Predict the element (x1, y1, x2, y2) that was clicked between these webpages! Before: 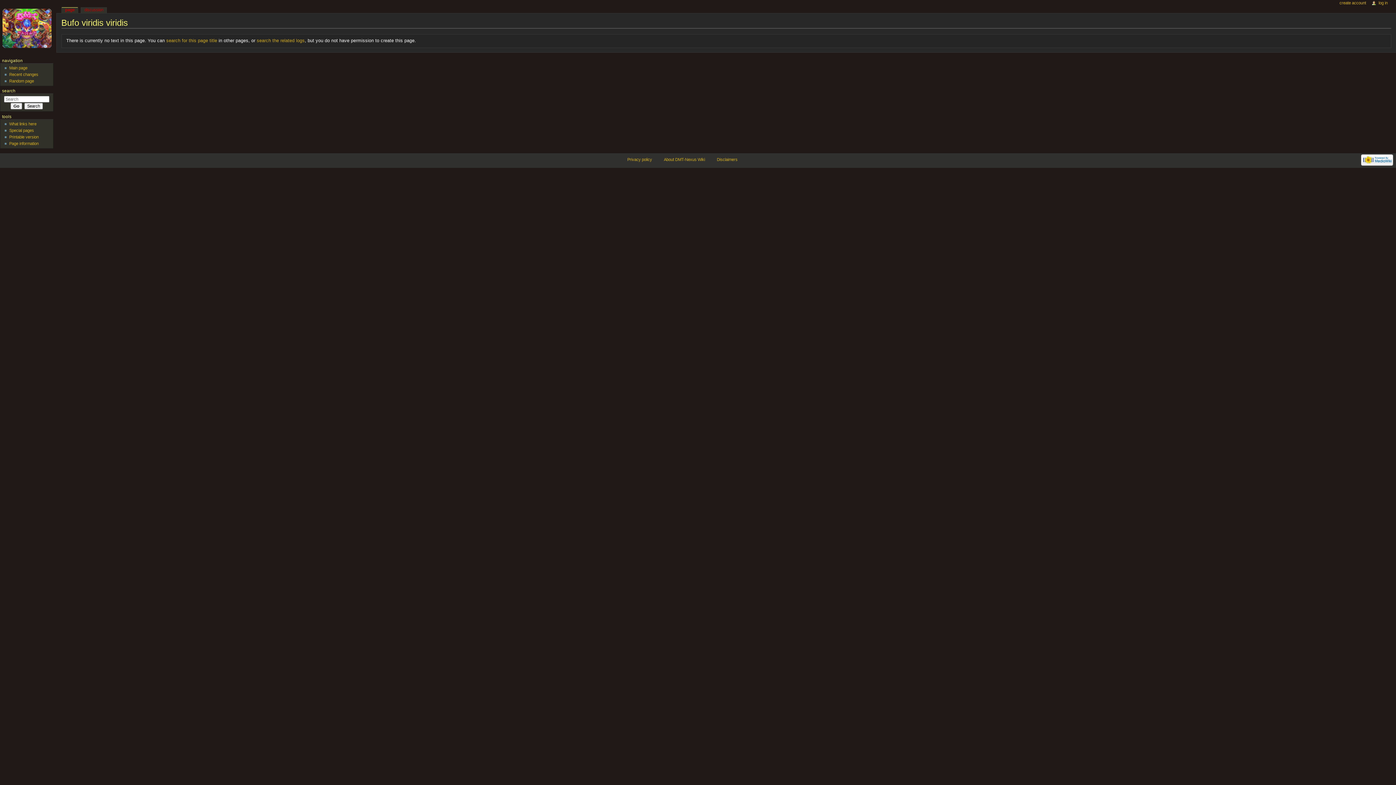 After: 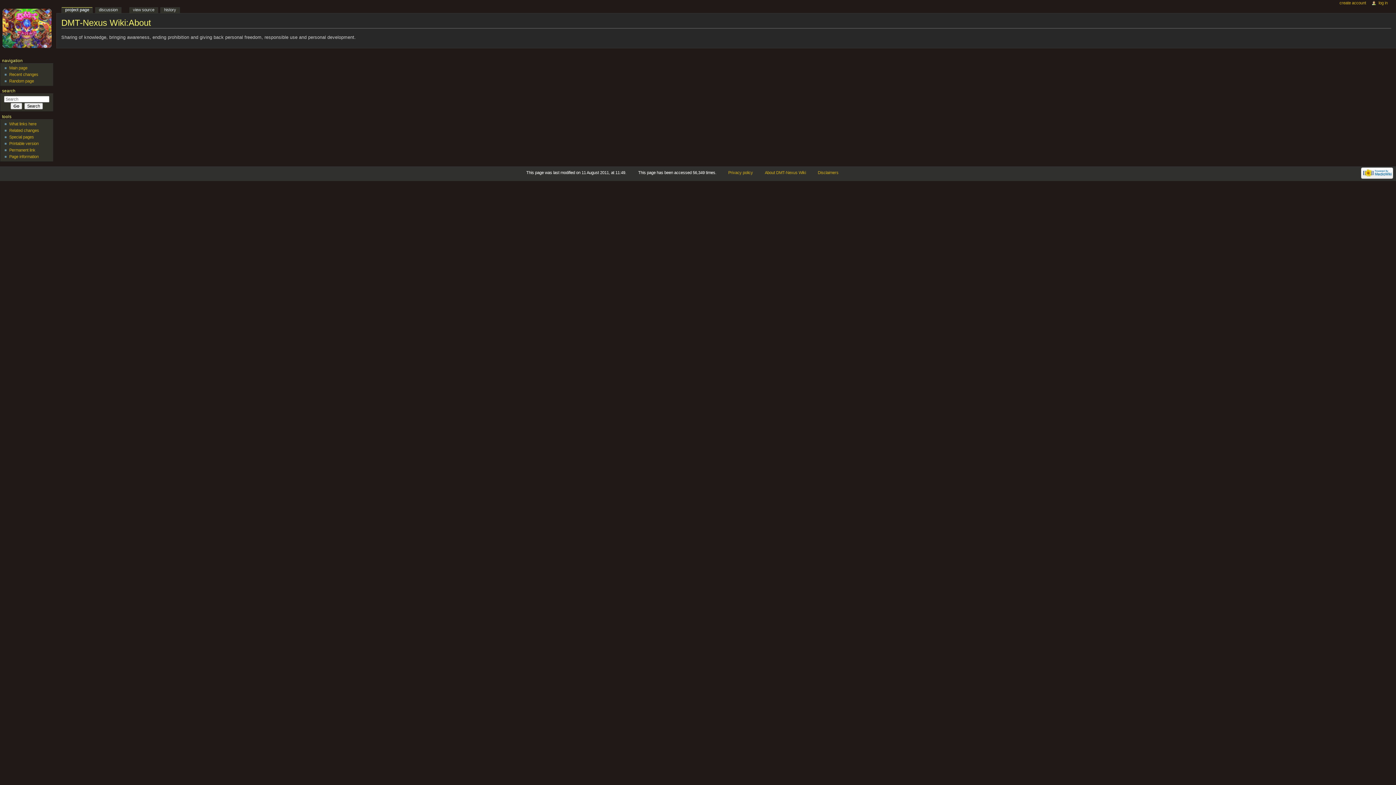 Action: bbox: (664, 157, 705, 161) label: About DMT-Nexus Wiki